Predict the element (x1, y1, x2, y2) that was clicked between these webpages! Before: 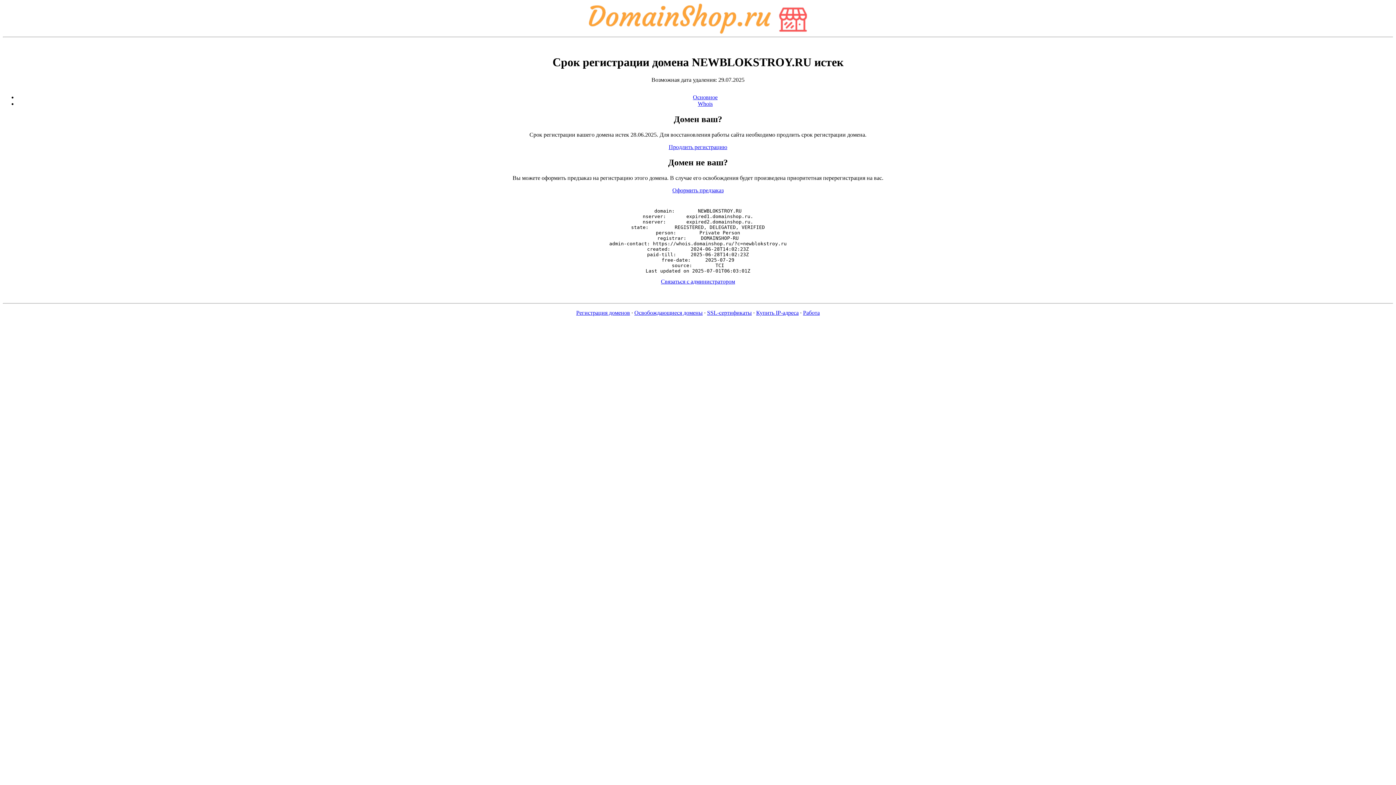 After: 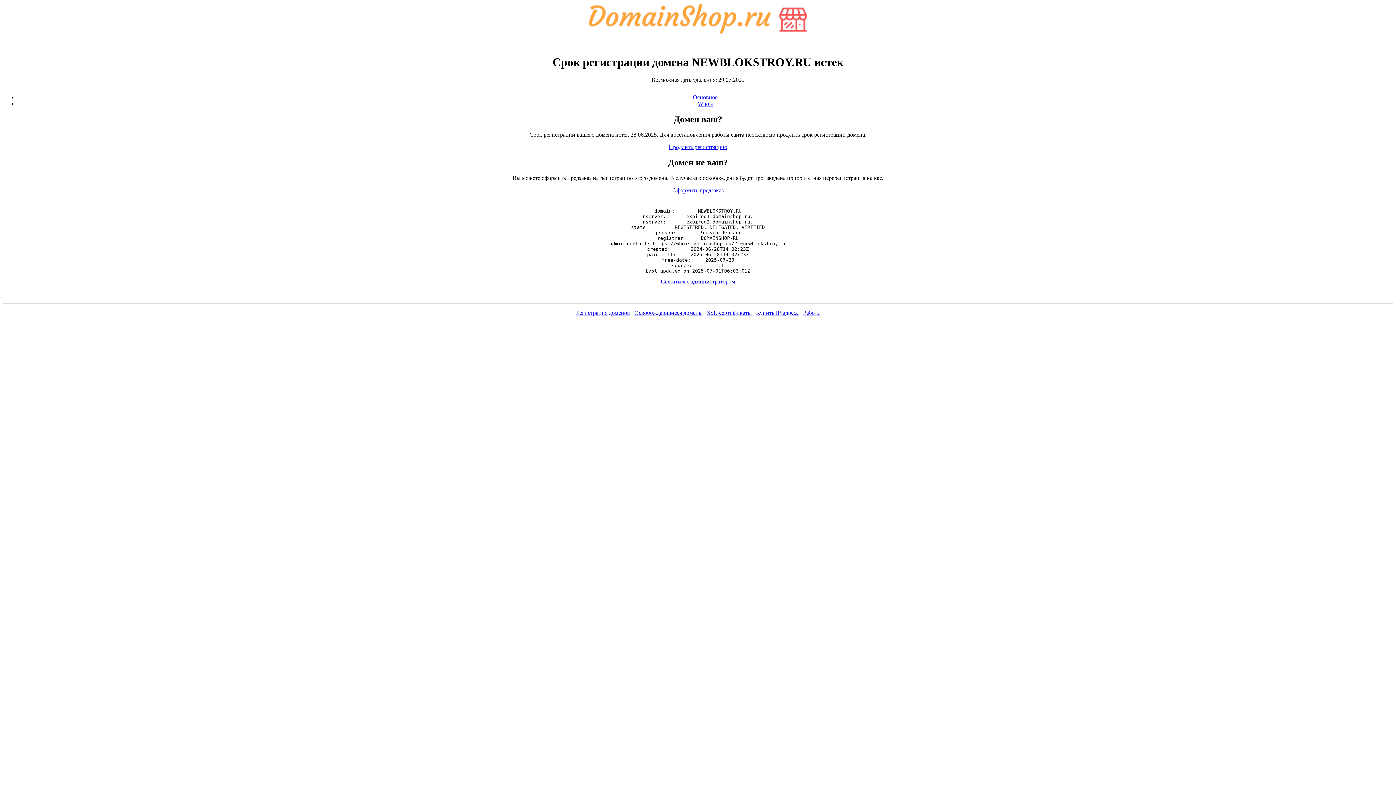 Action: label: Связаться с администратором bbox: (661, 278, 735, 284)